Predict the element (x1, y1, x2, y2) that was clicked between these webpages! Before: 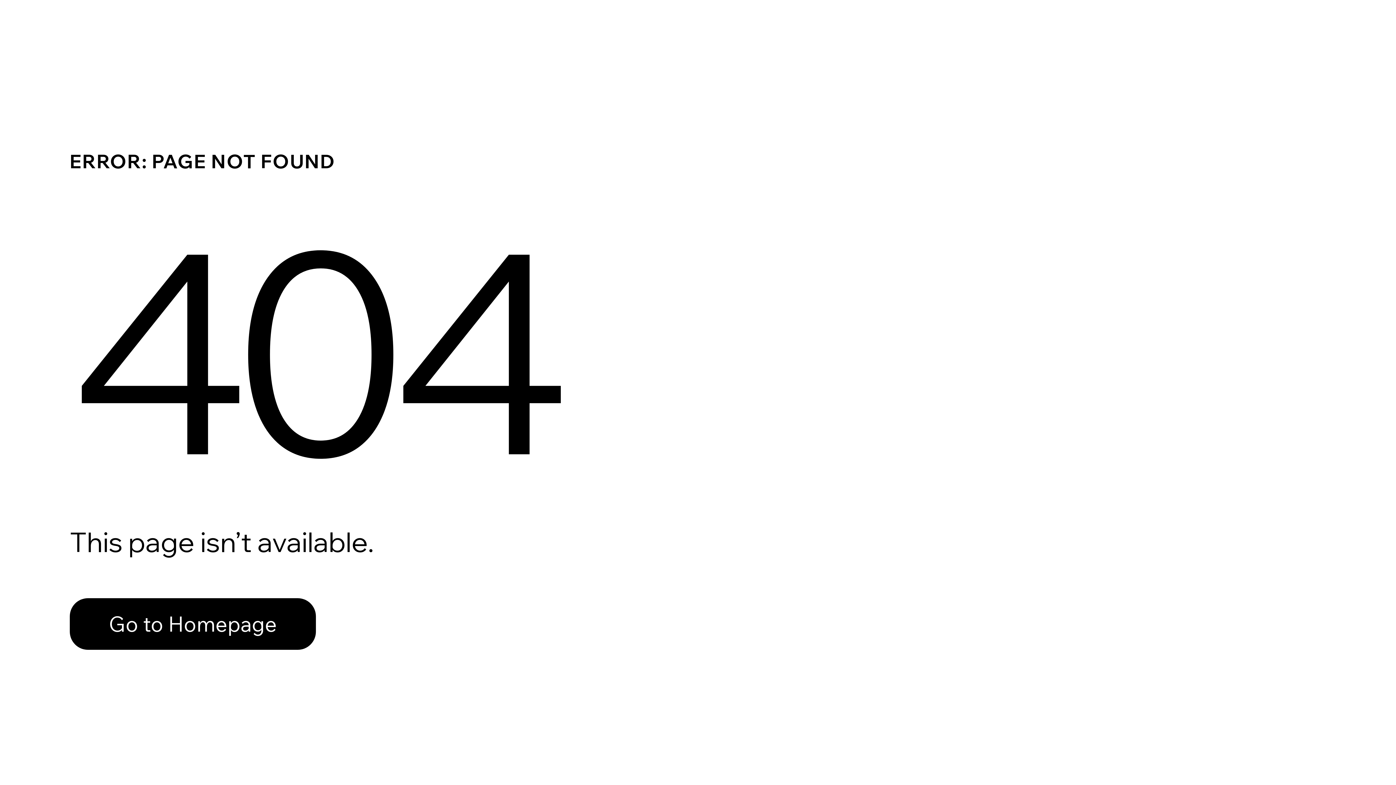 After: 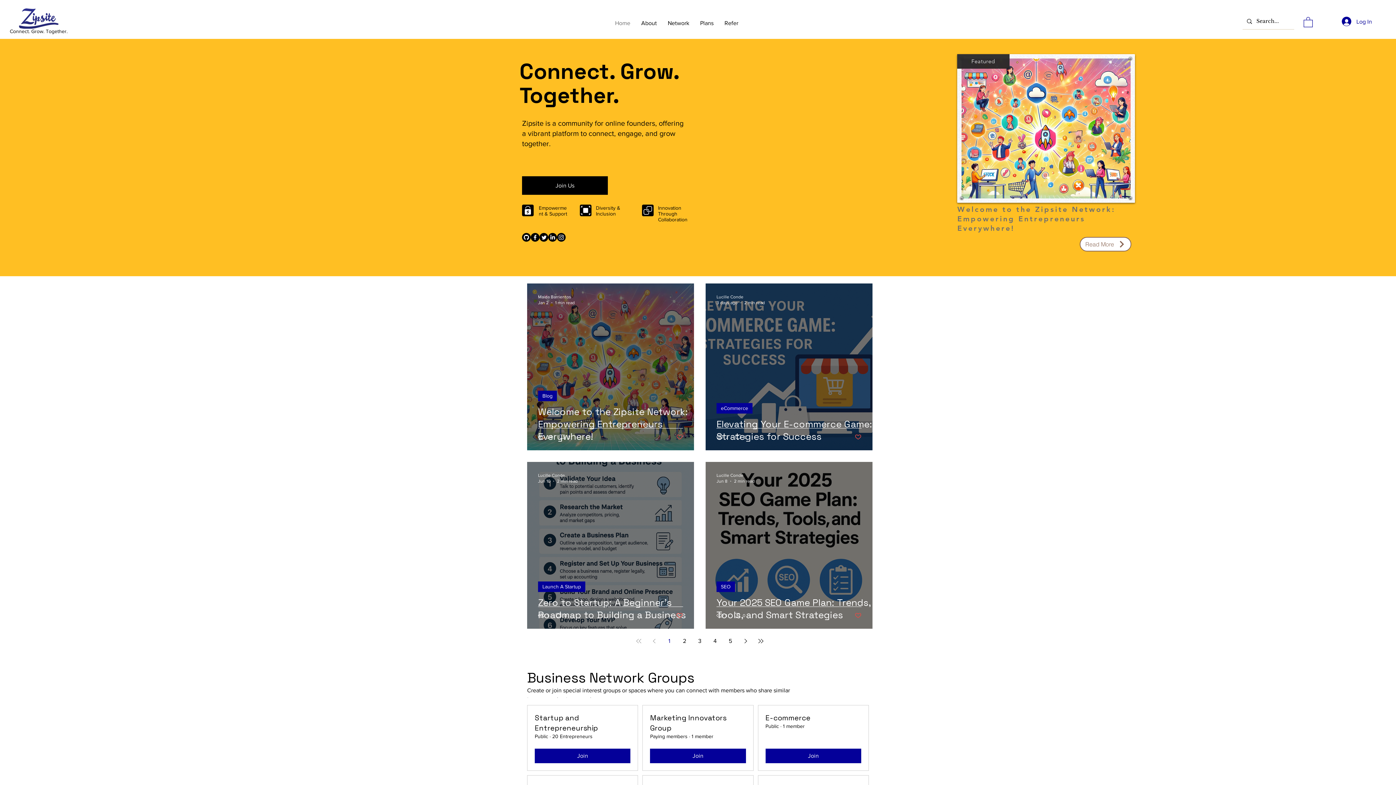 Action: bbox: (69, 582, 768, 659) label: Go to Homepage